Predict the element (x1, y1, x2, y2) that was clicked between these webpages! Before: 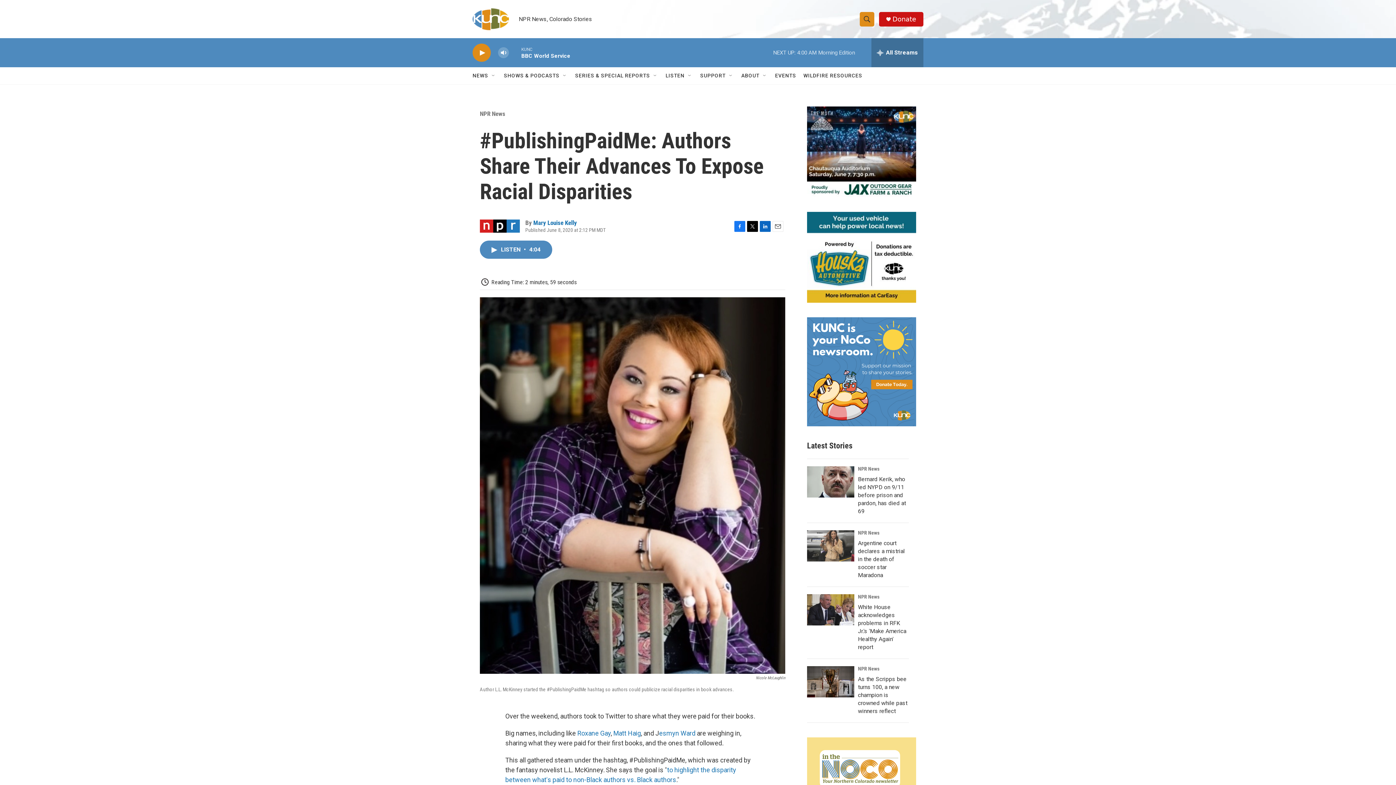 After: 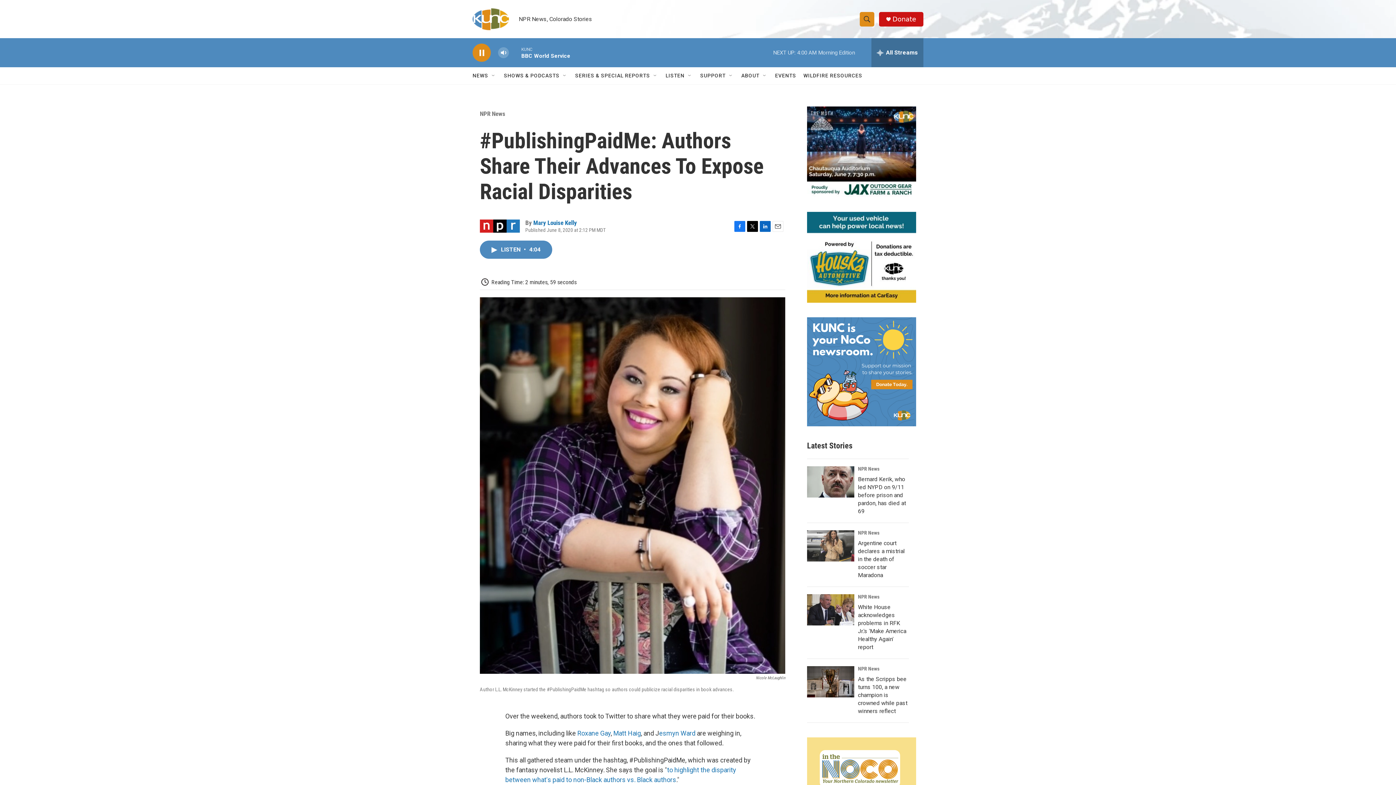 Action: bbox: (476, 48, 487, 56) label: play